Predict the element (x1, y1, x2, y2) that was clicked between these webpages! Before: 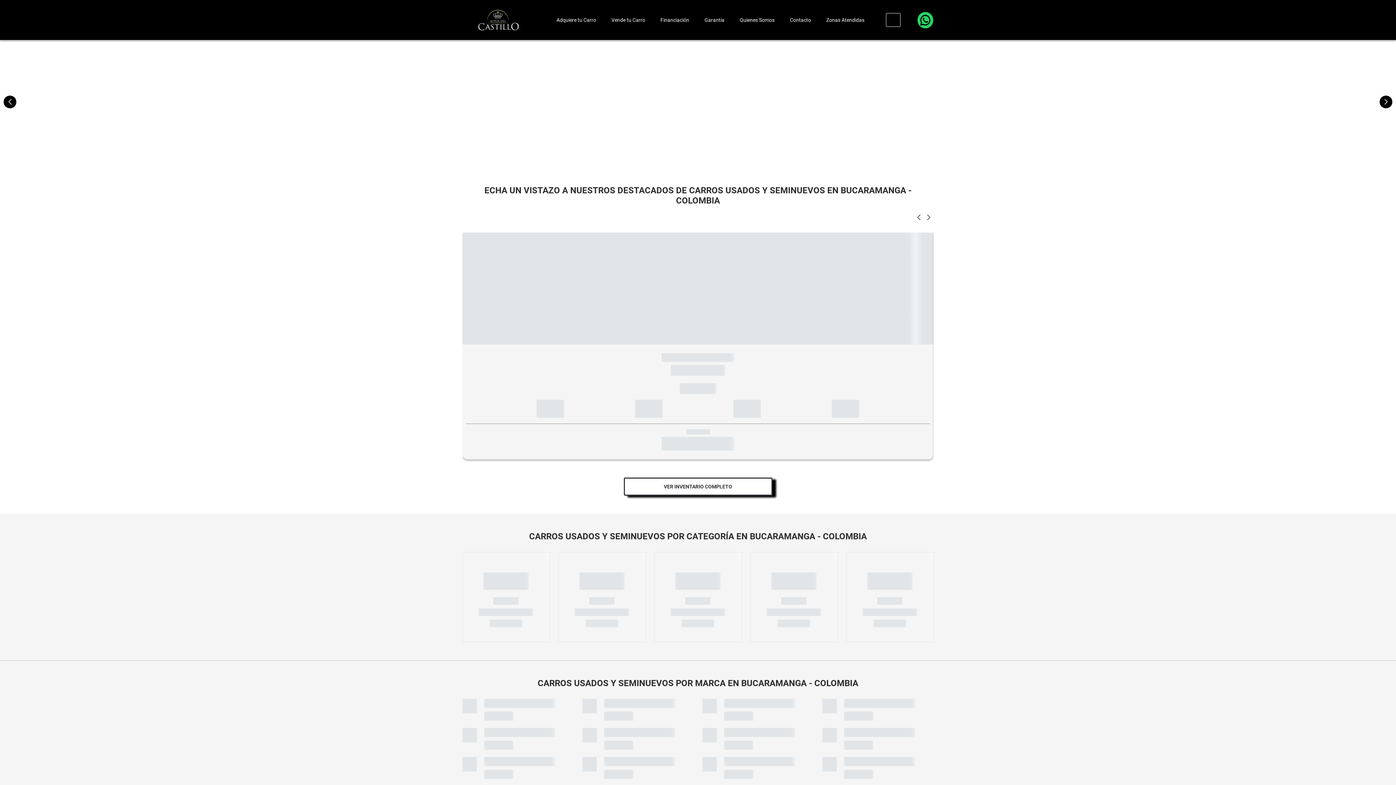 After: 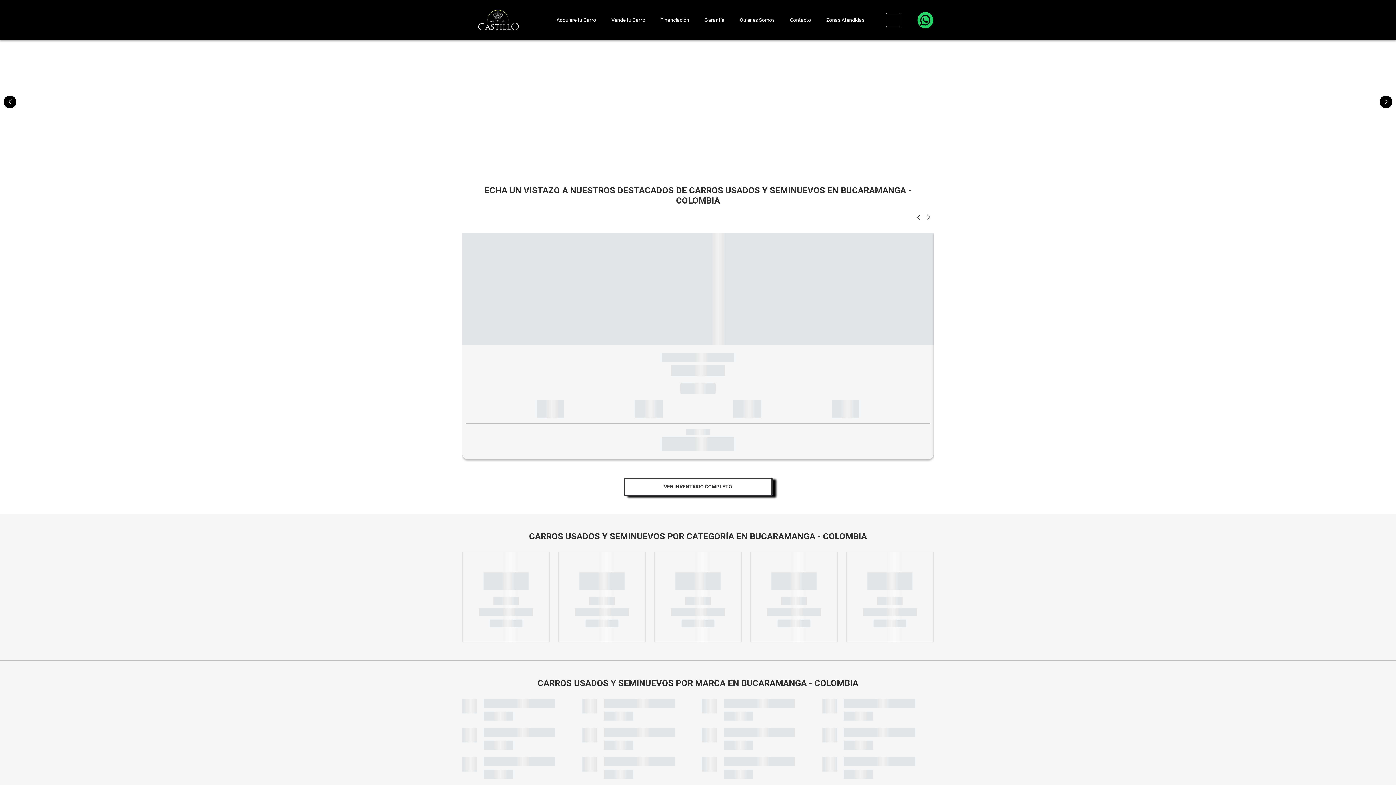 Action: bbox: (582, 757, 693, 779)